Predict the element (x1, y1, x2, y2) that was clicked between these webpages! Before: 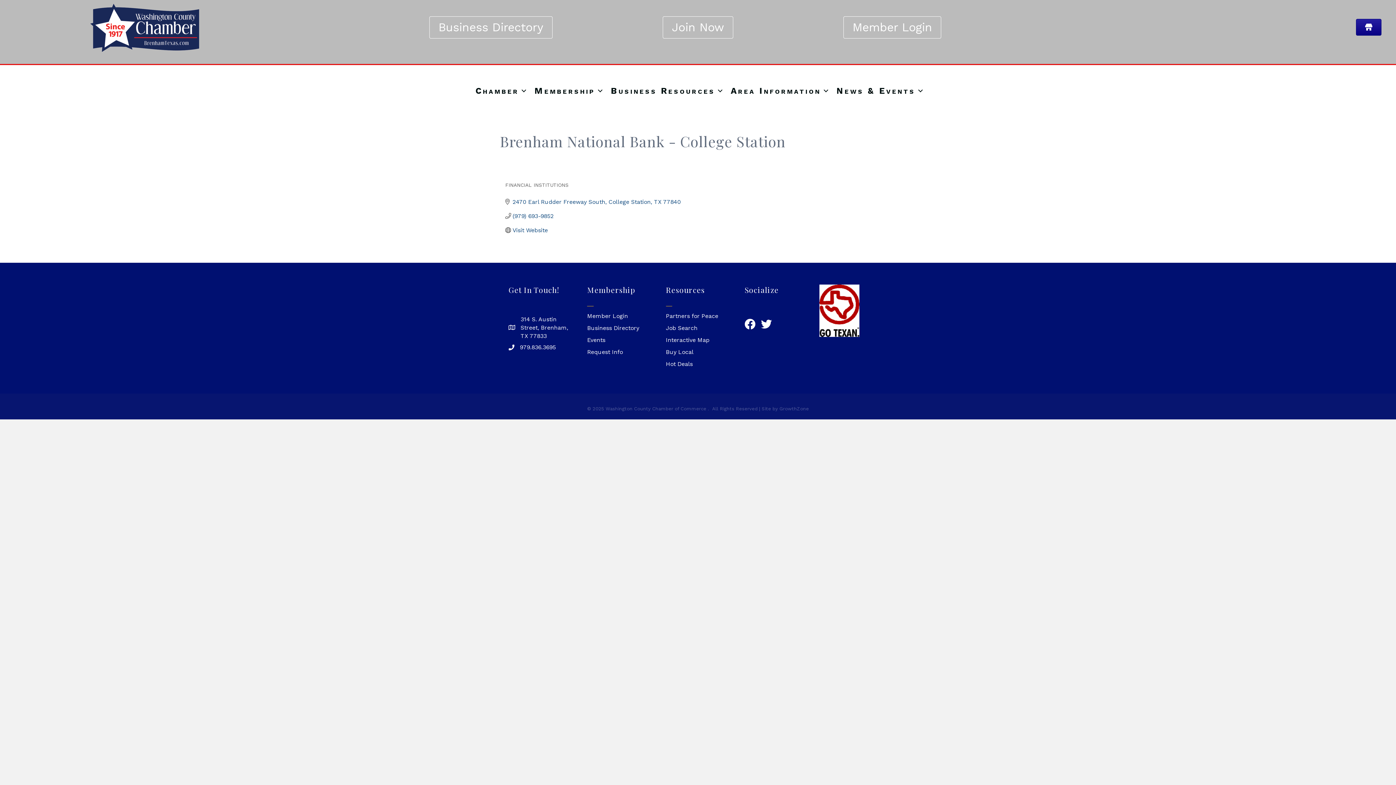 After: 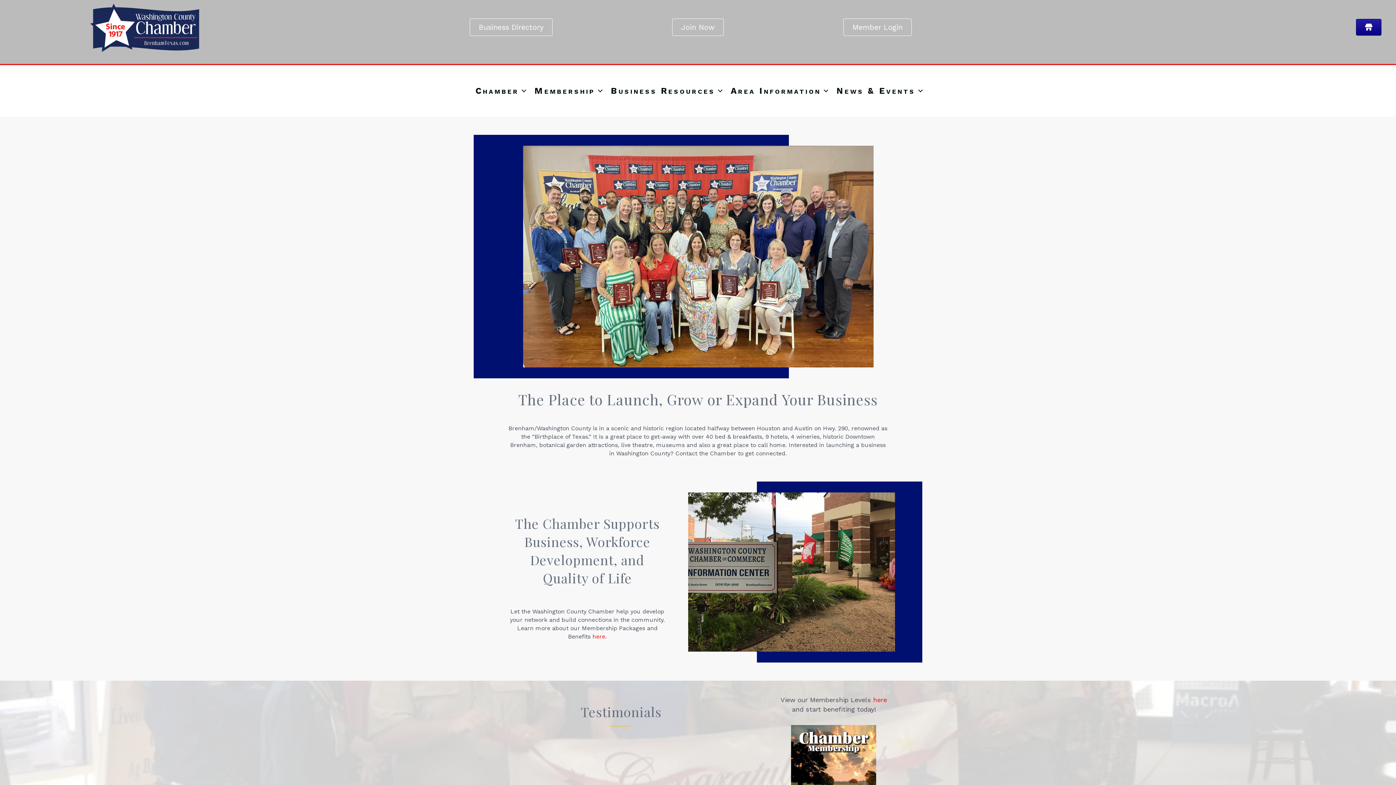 Action: bbox: (90, 23, 199, 30)